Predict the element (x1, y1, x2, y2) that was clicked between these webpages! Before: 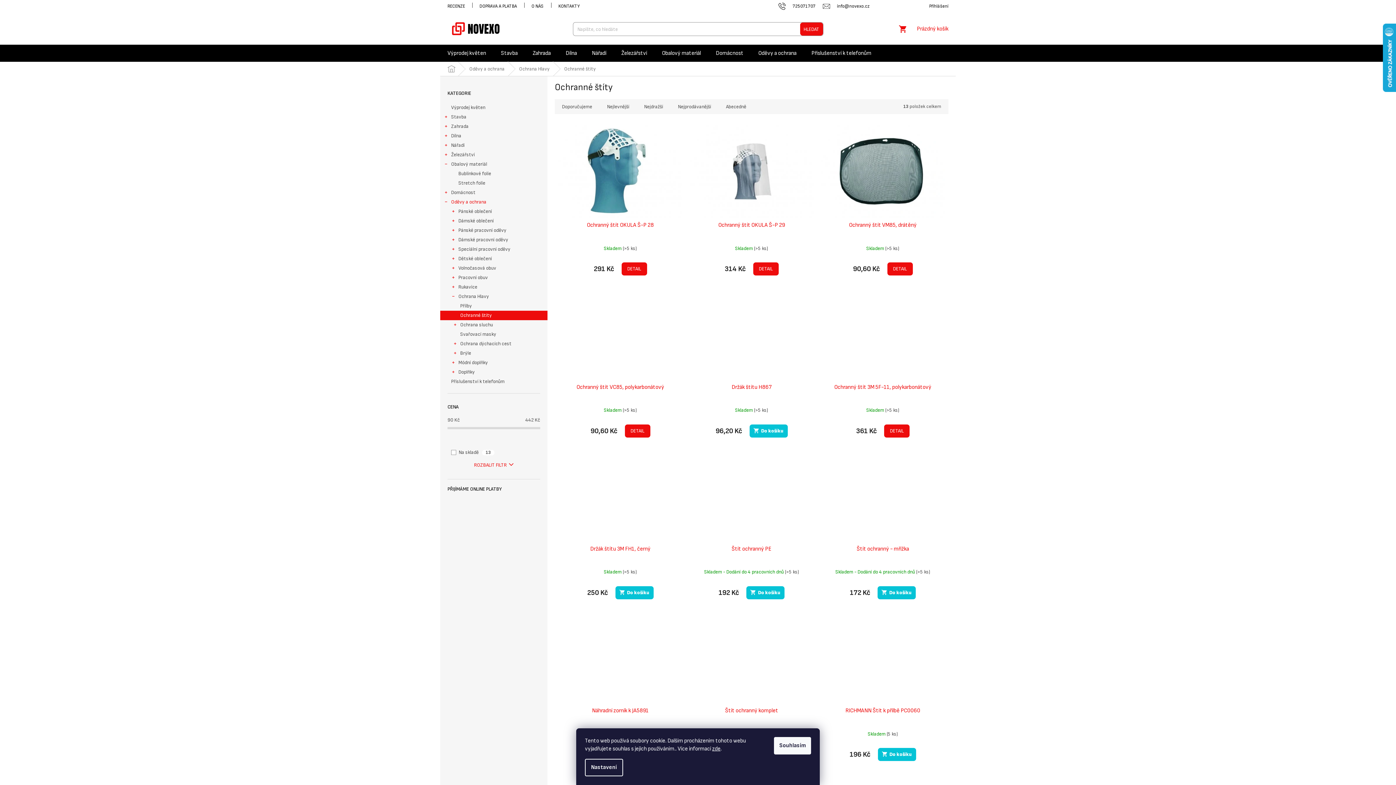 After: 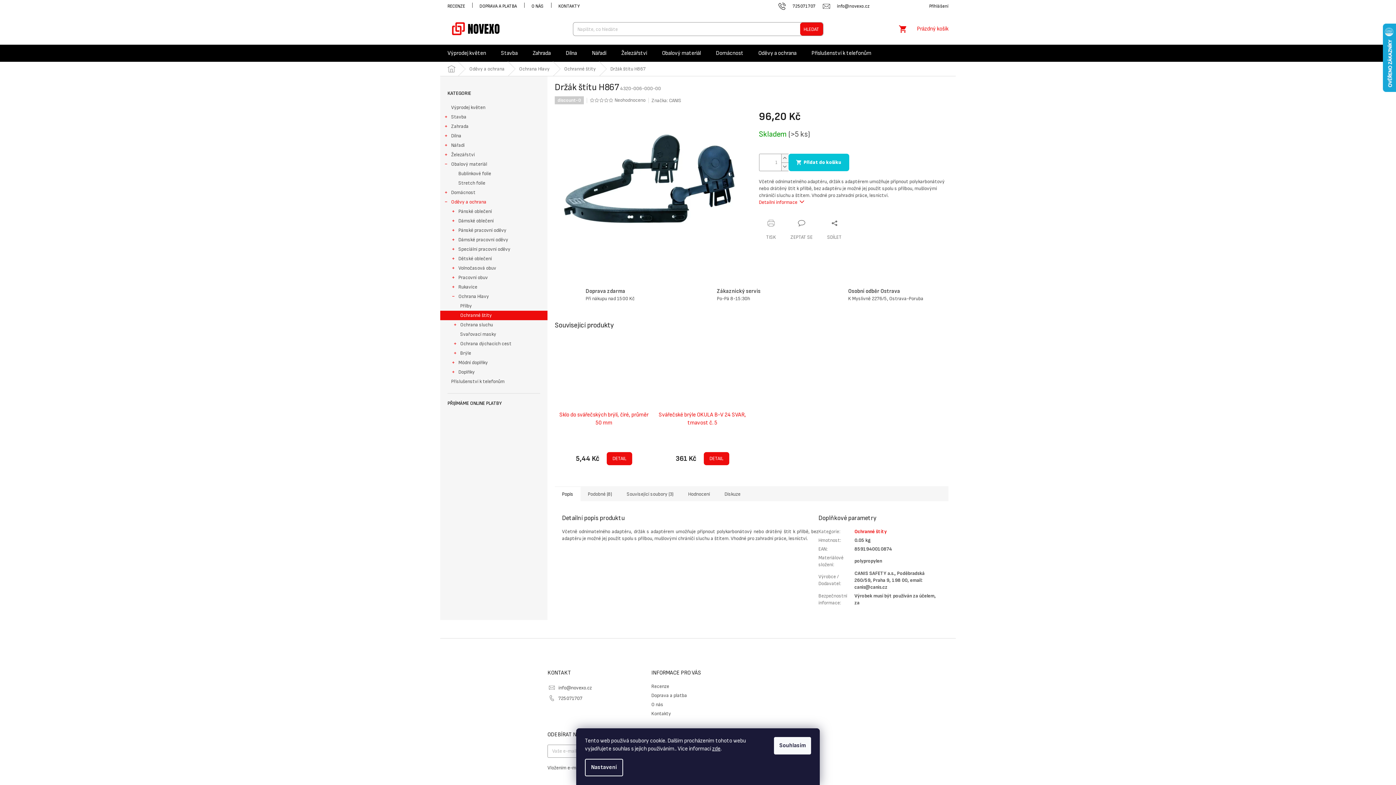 Action: bbox: (689, 286, 813, 379)